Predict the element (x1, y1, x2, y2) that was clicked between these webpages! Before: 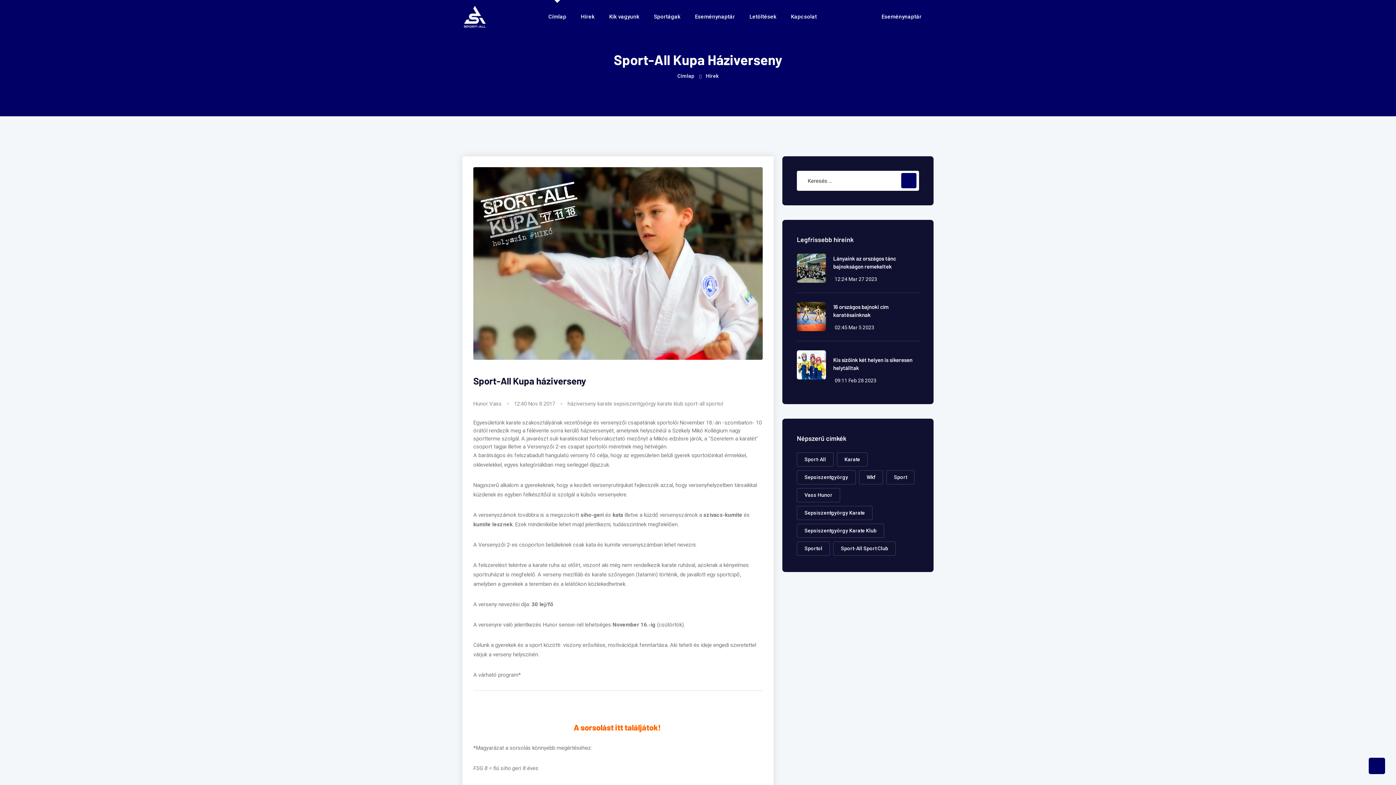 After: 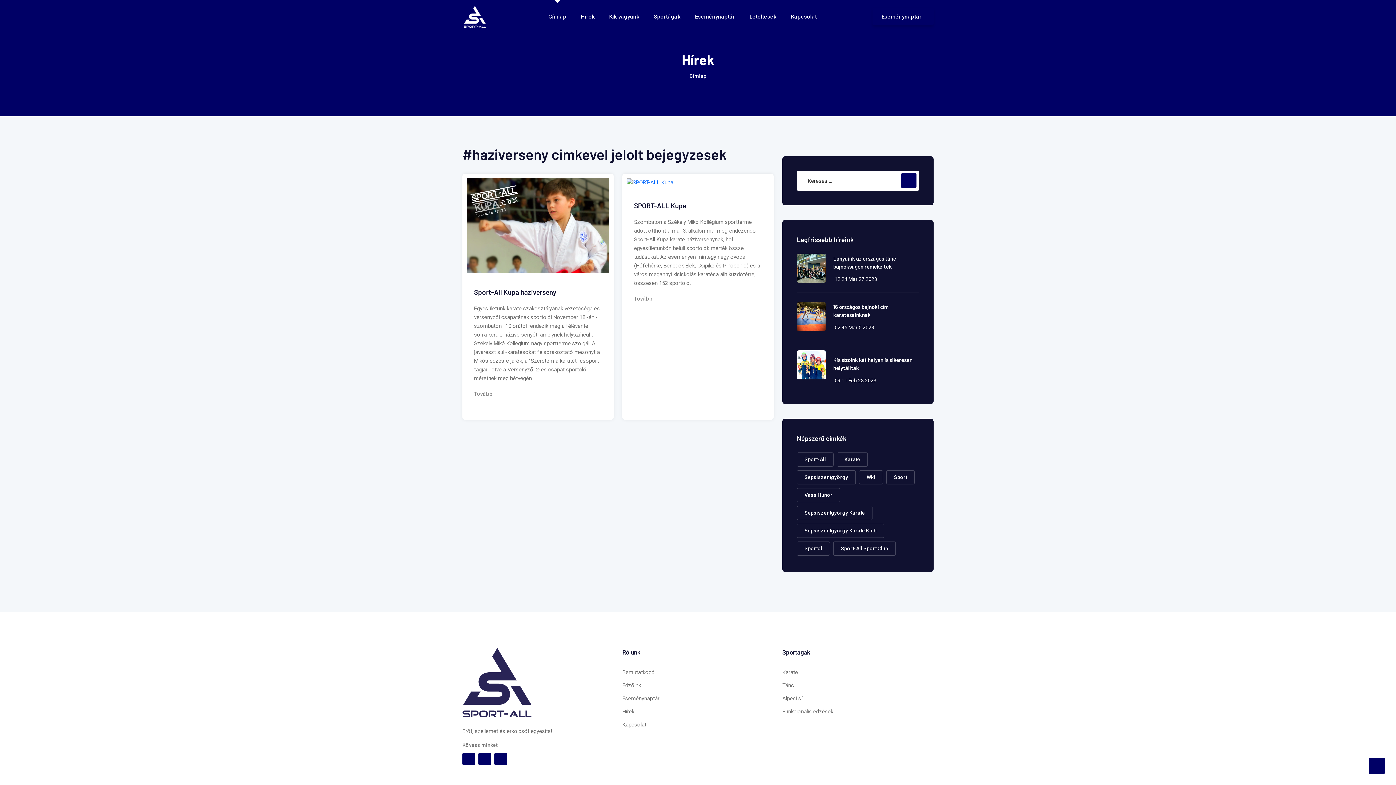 Action: label: háziverseny bbox: (567, 400, 596, 408)